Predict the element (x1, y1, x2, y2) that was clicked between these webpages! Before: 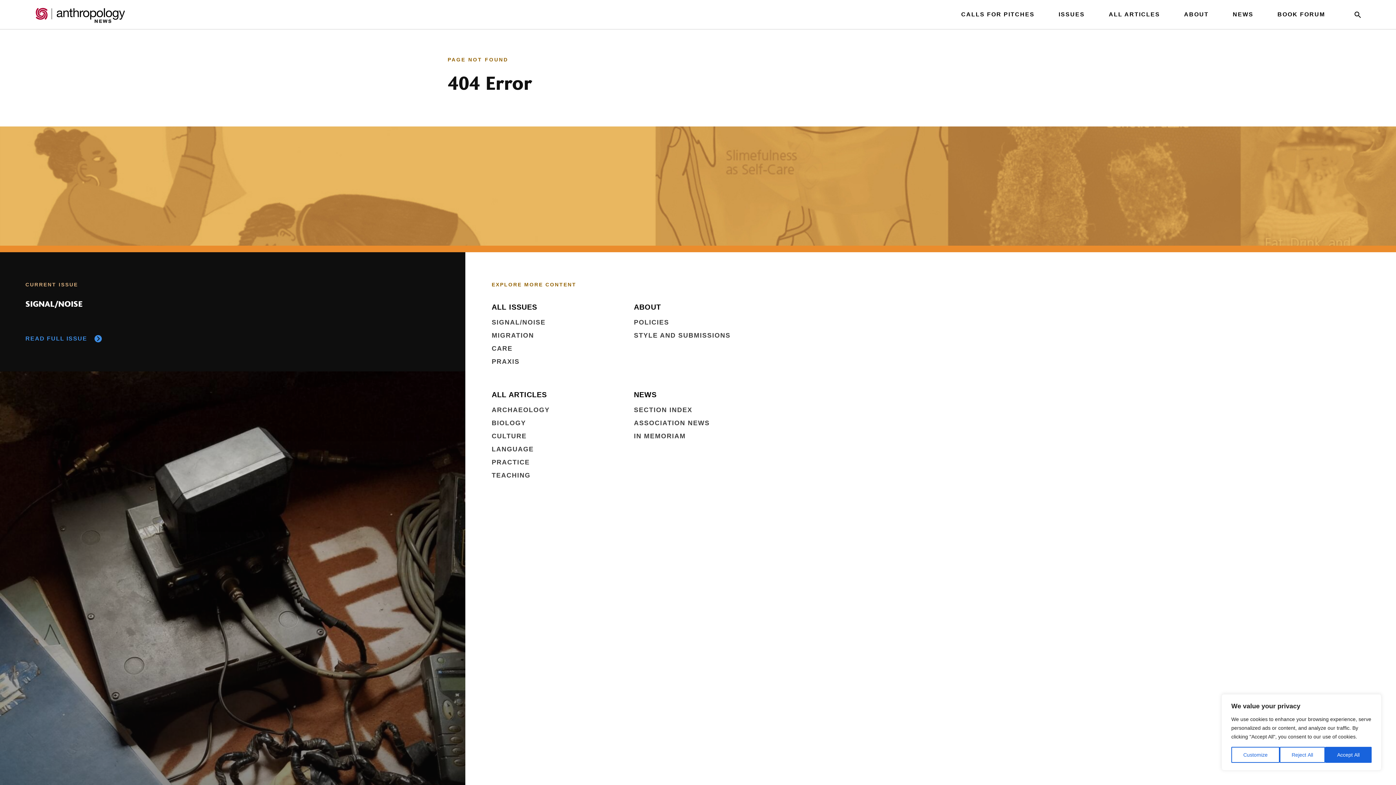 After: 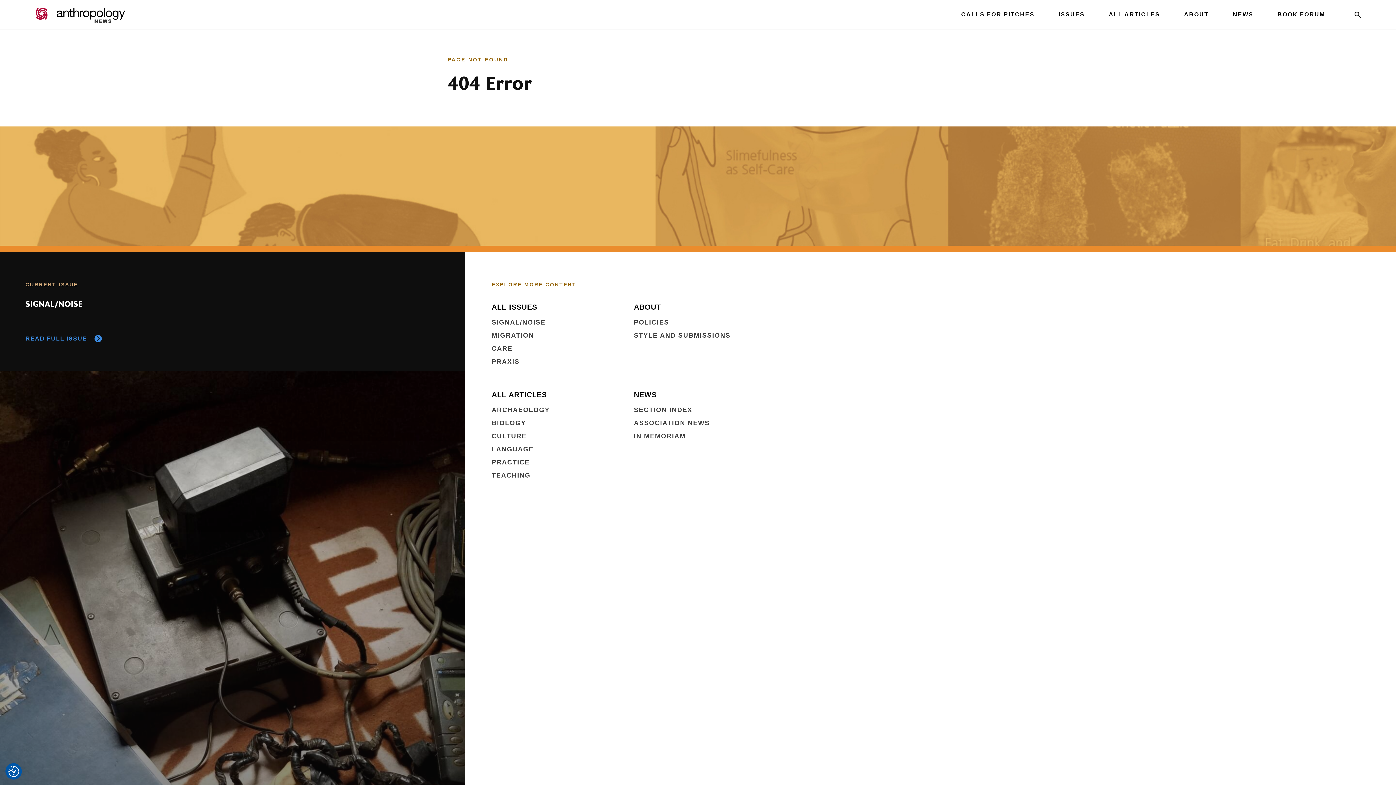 Action: bbox: (1325, 747, 1372, 763) label: Accept All